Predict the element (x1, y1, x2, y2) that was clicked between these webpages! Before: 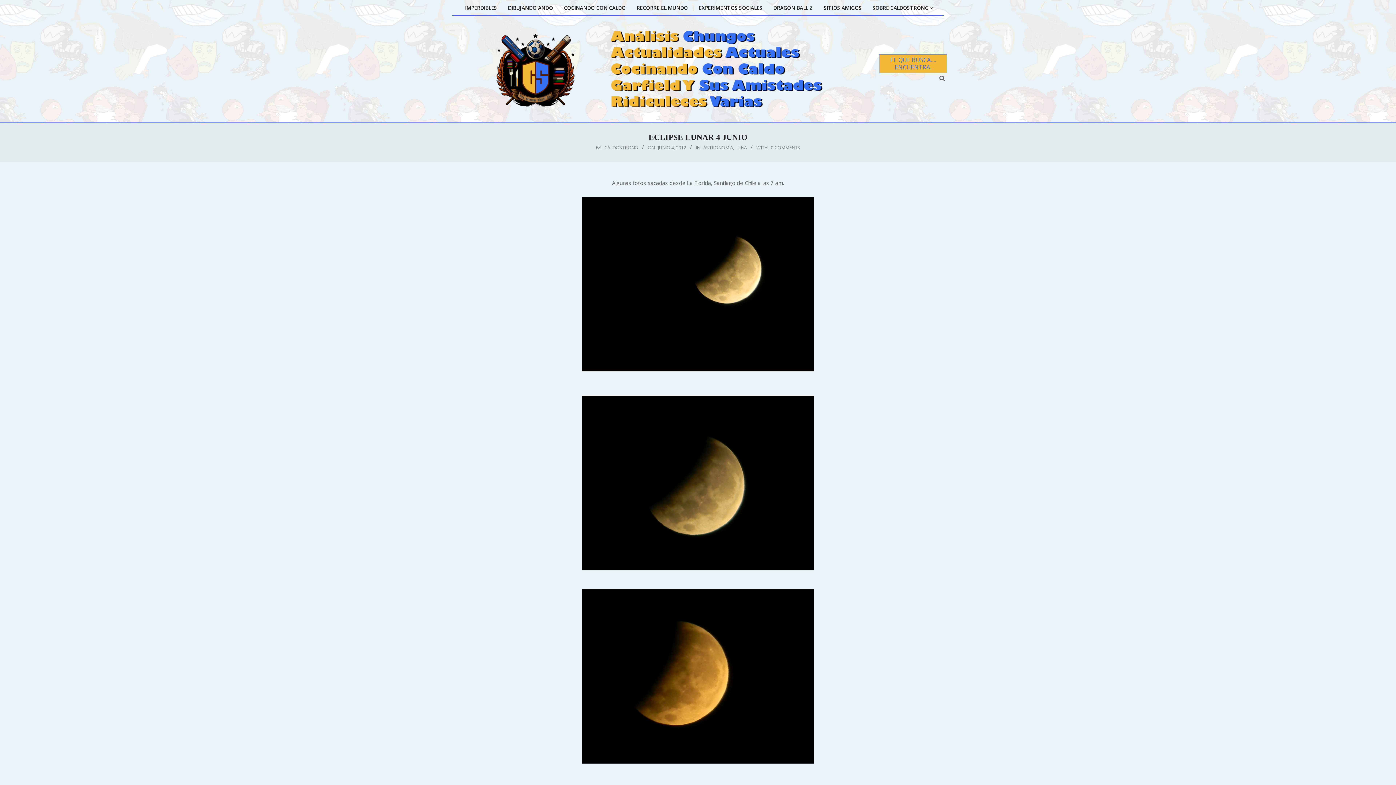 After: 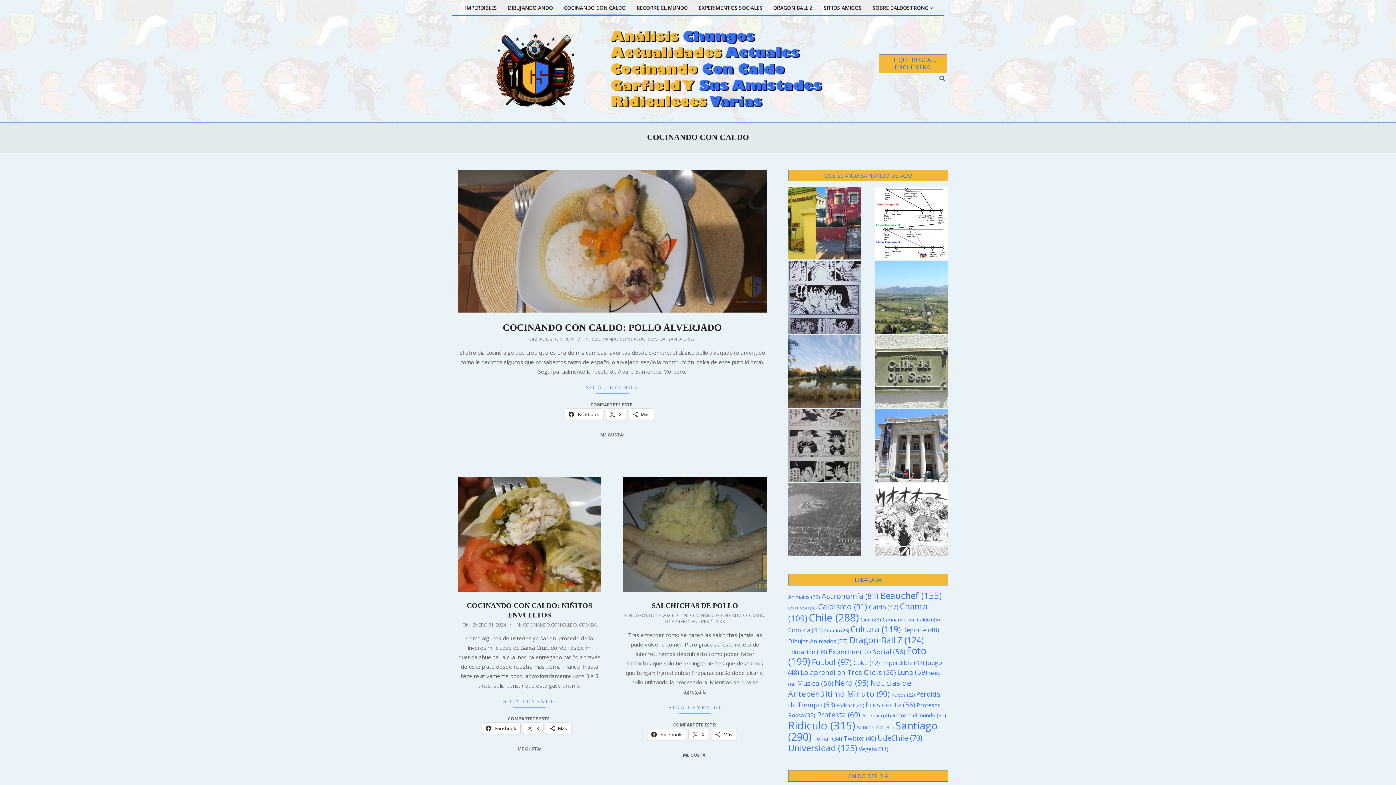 Action: bbox: (558, 0, 631, 15) label: COCINANDO CON CALDO